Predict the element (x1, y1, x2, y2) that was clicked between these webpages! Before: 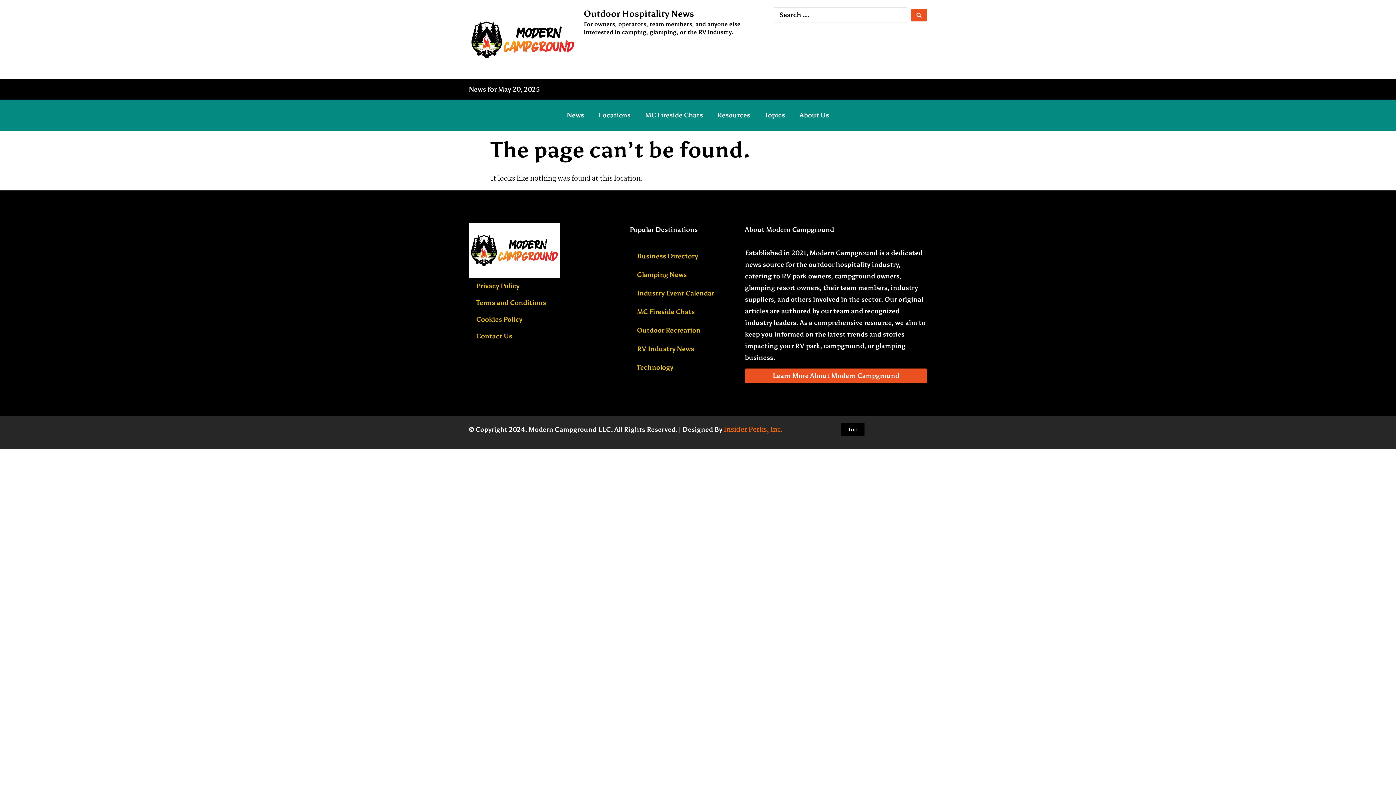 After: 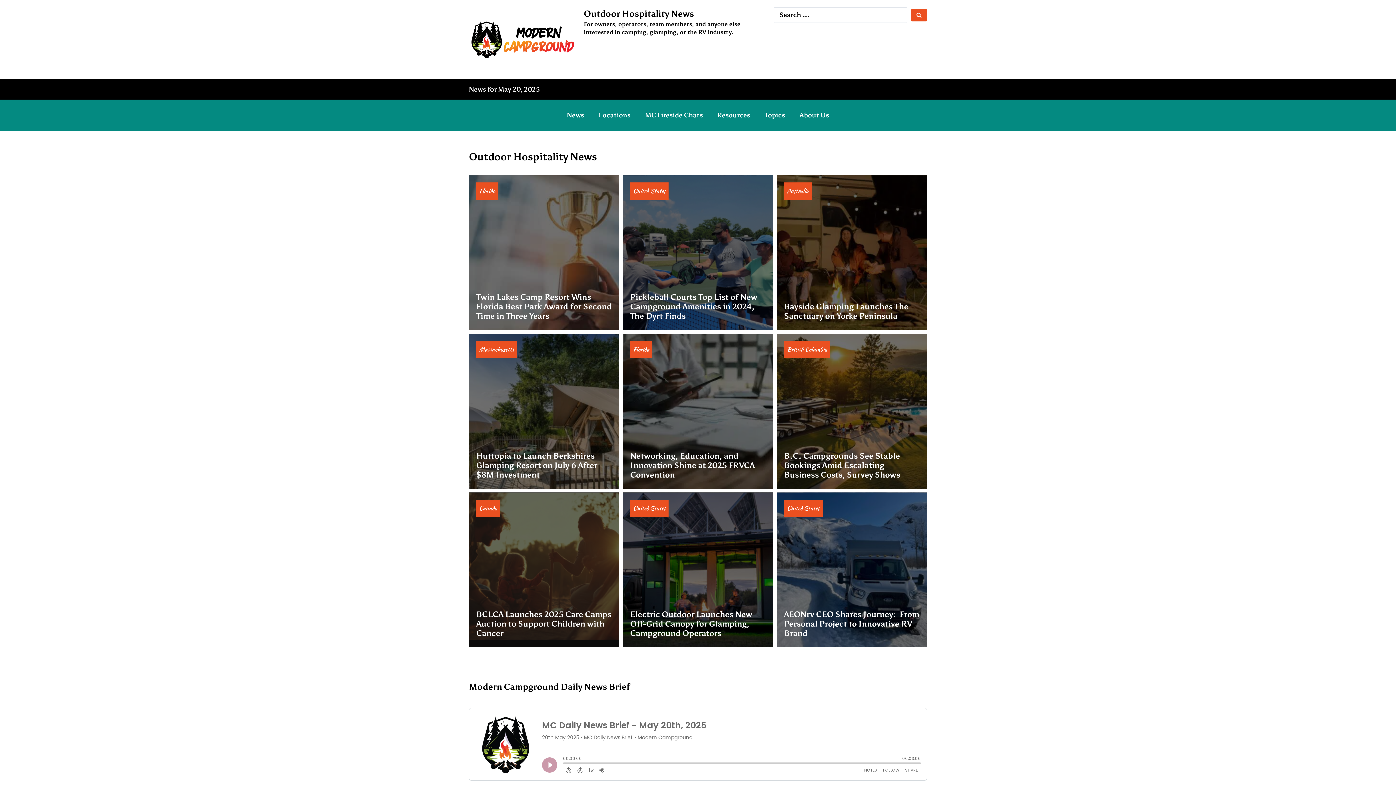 Action: bbox: (469, 223, 560, 277)